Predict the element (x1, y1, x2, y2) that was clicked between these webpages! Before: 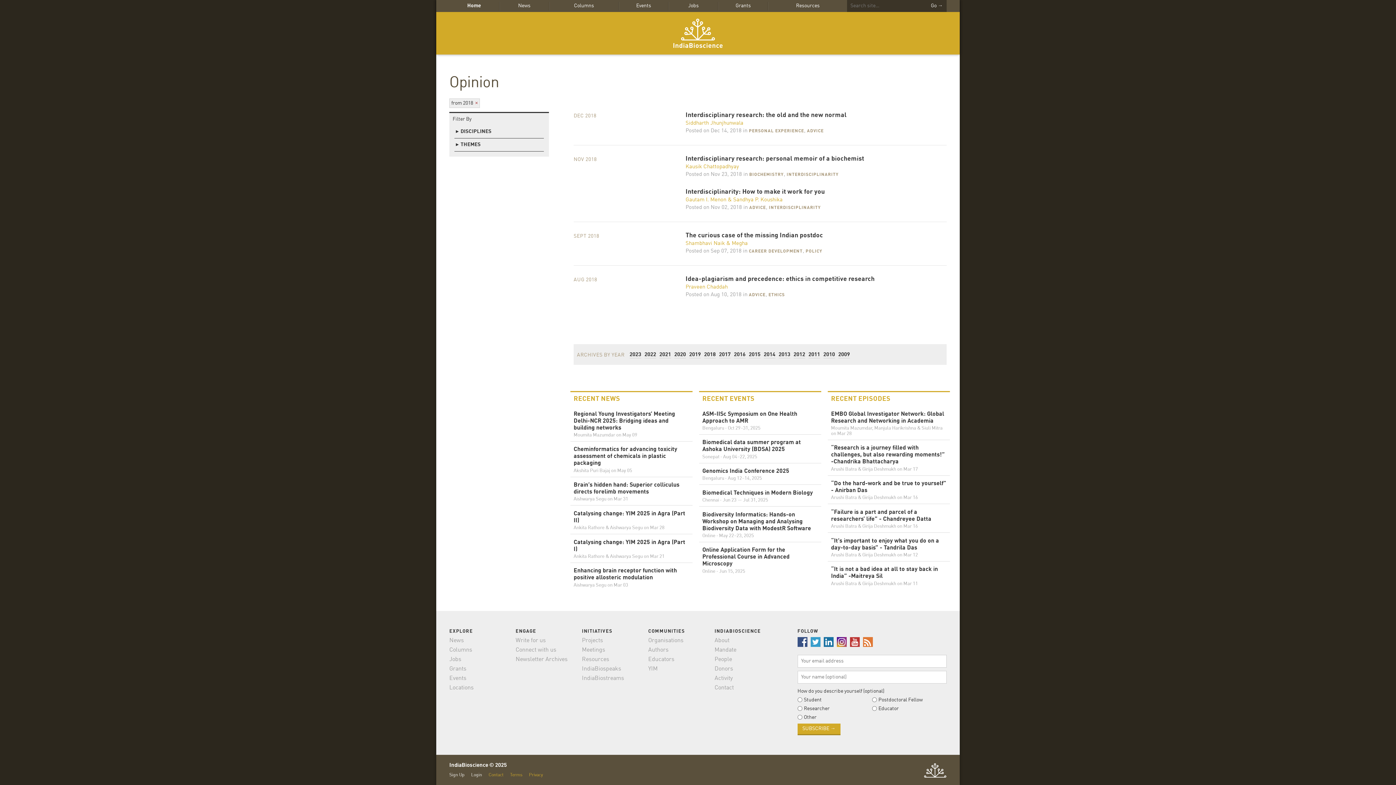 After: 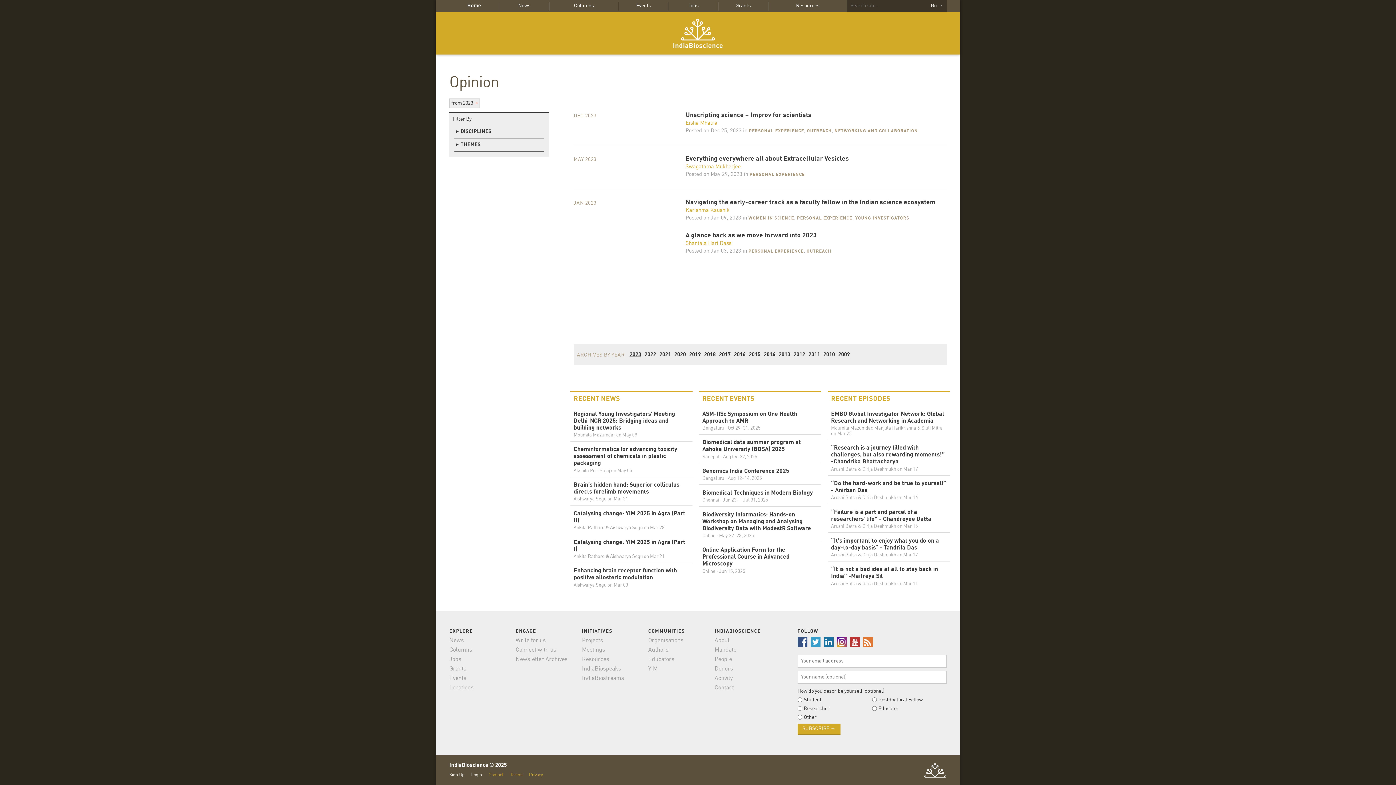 Action: label: 2023 bbox: (629, 350, 641, 358)